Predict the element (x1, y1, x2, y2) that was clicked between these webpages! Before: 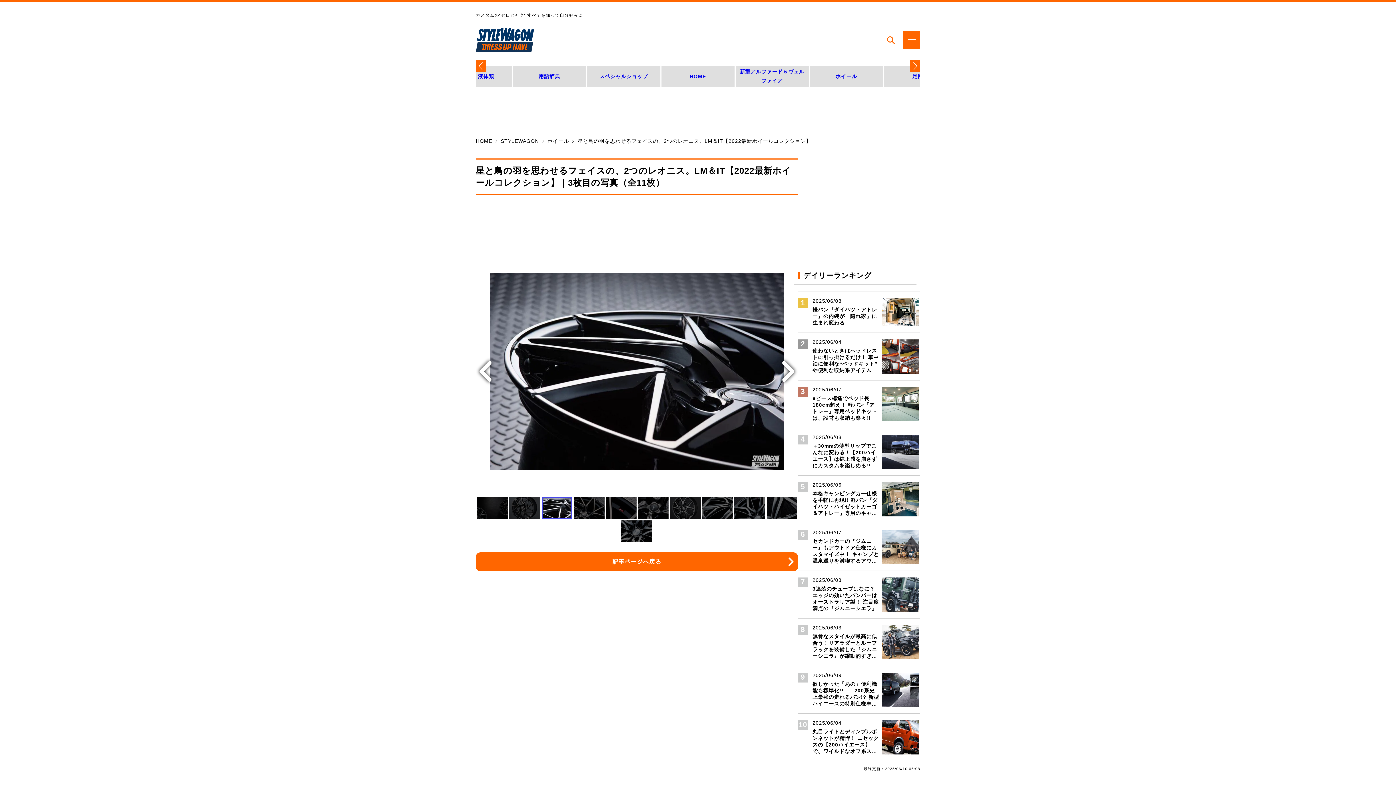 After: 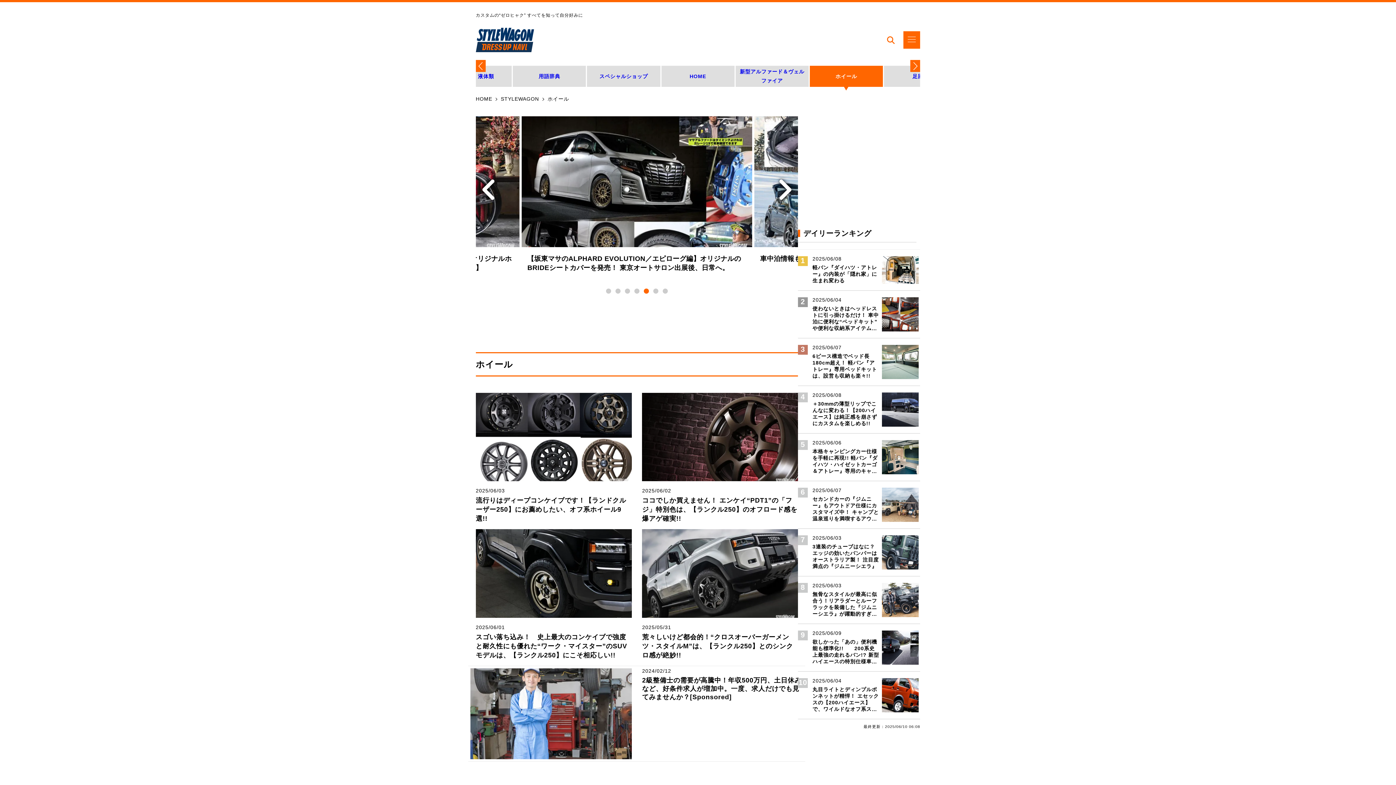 Action: bbox: (809, 65, 883, 87) label: ホイール